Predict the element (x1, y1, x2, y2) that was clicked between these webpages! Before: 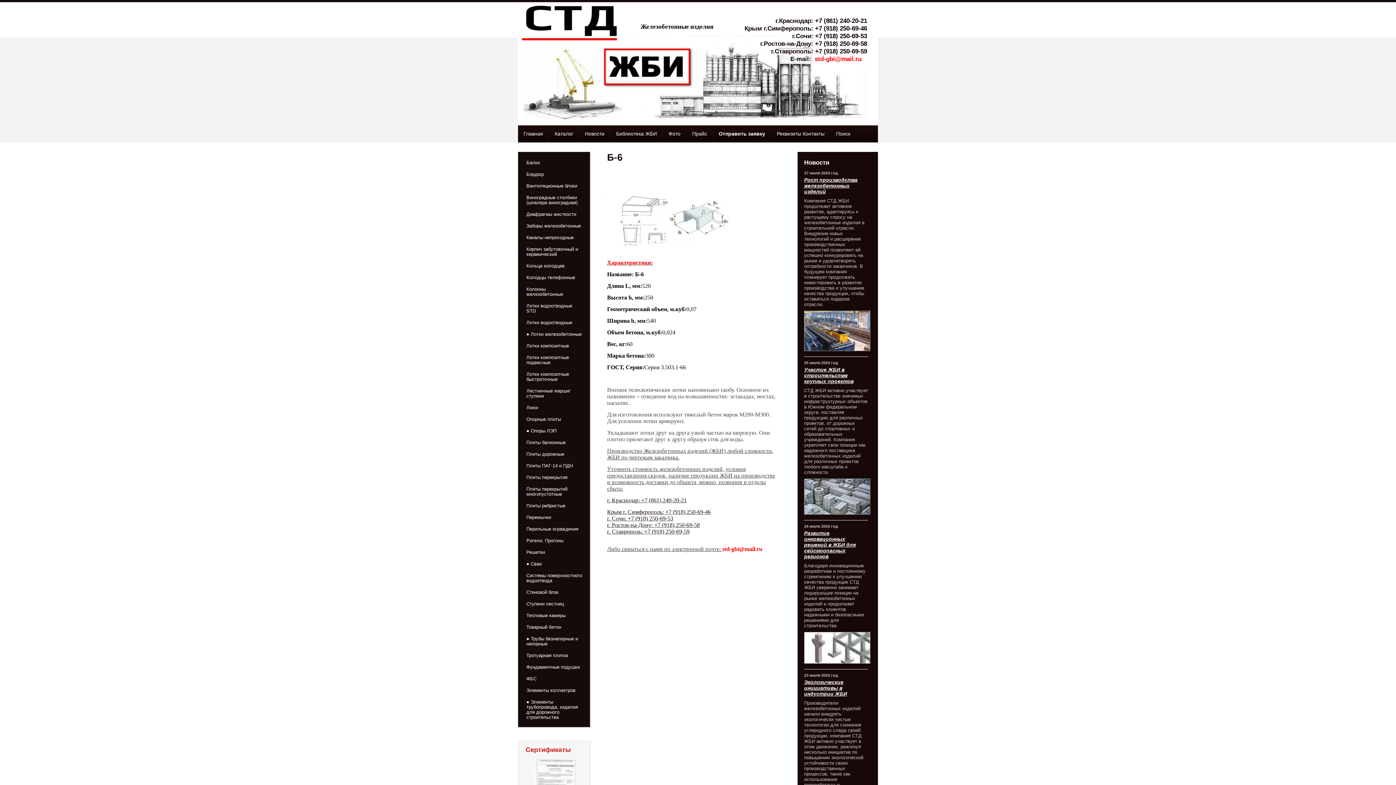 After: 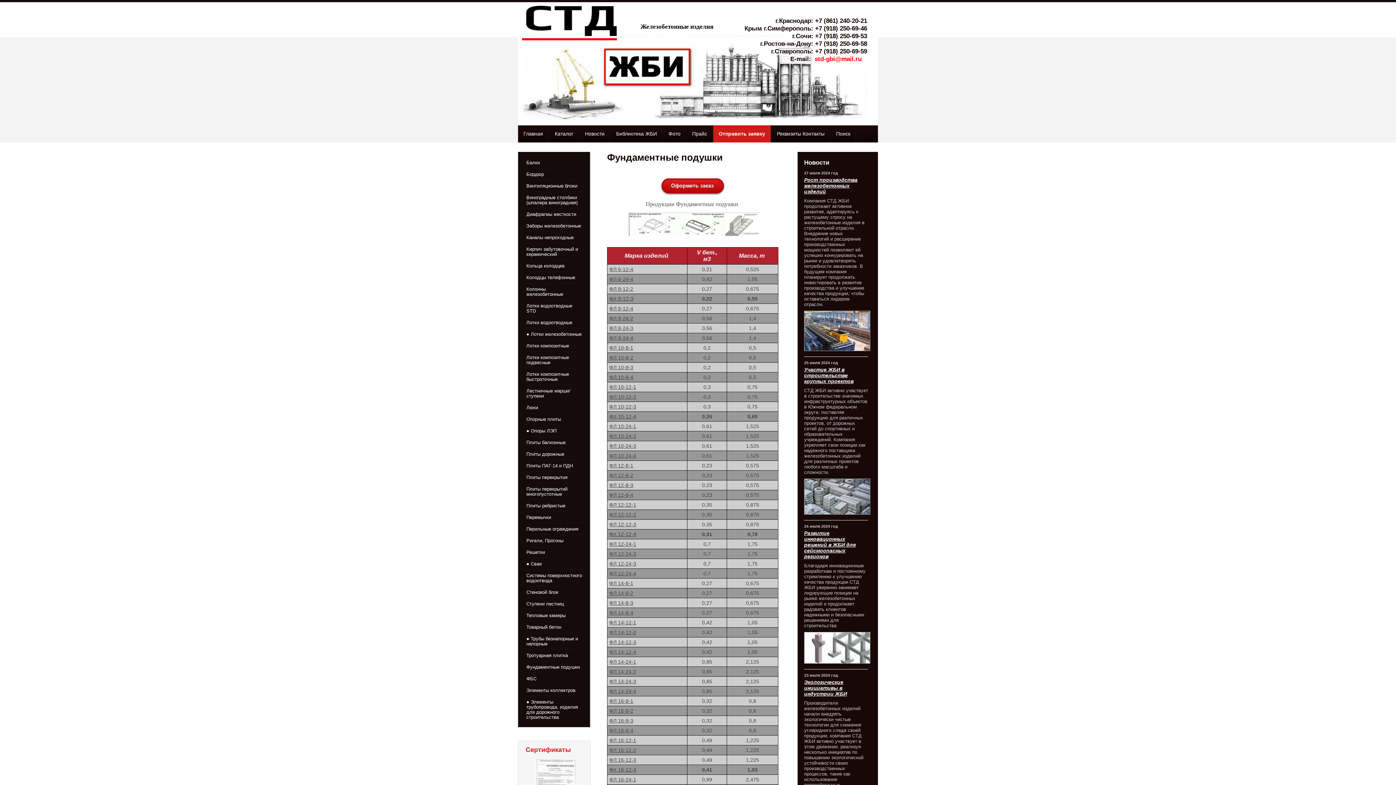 Action: label: Фундаментные подушки bbox: (522, 662, 586, 673)